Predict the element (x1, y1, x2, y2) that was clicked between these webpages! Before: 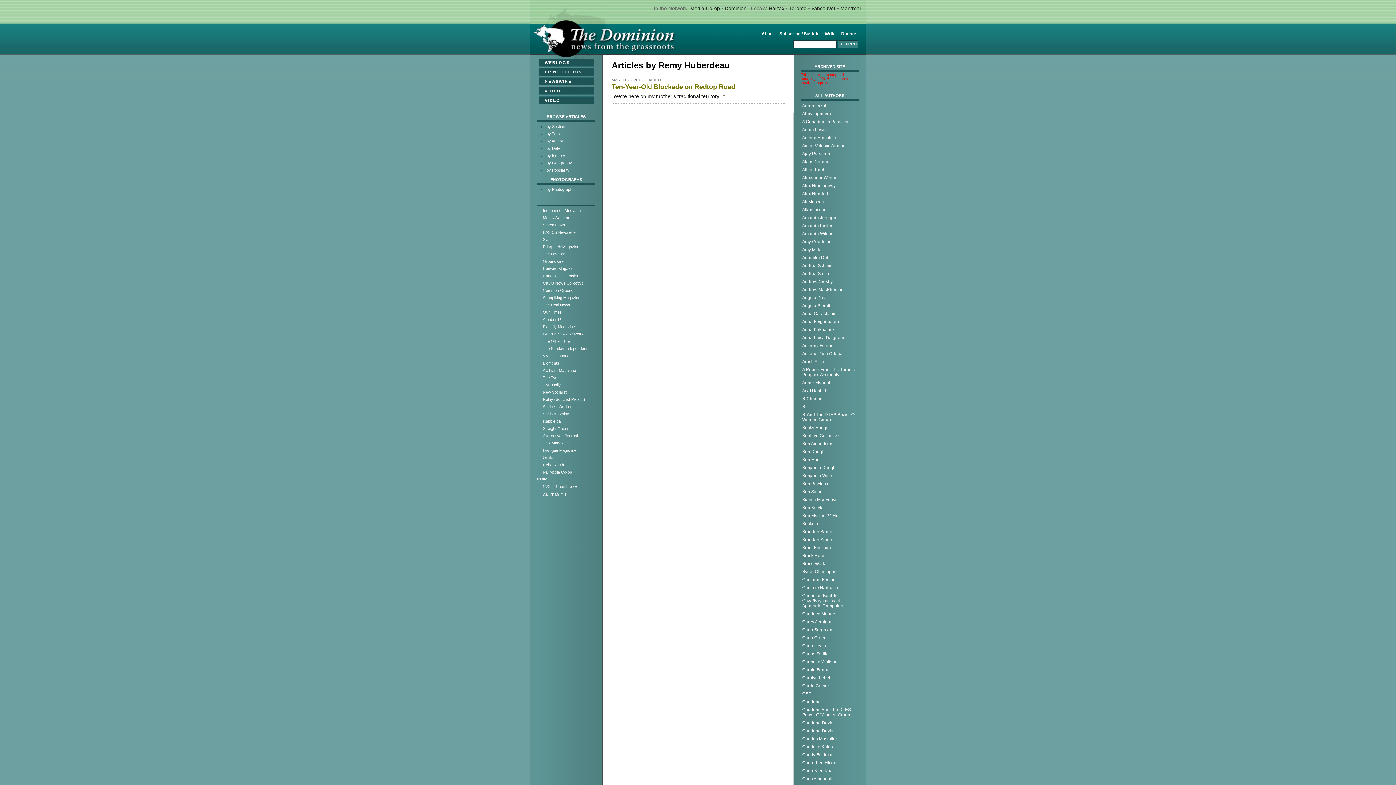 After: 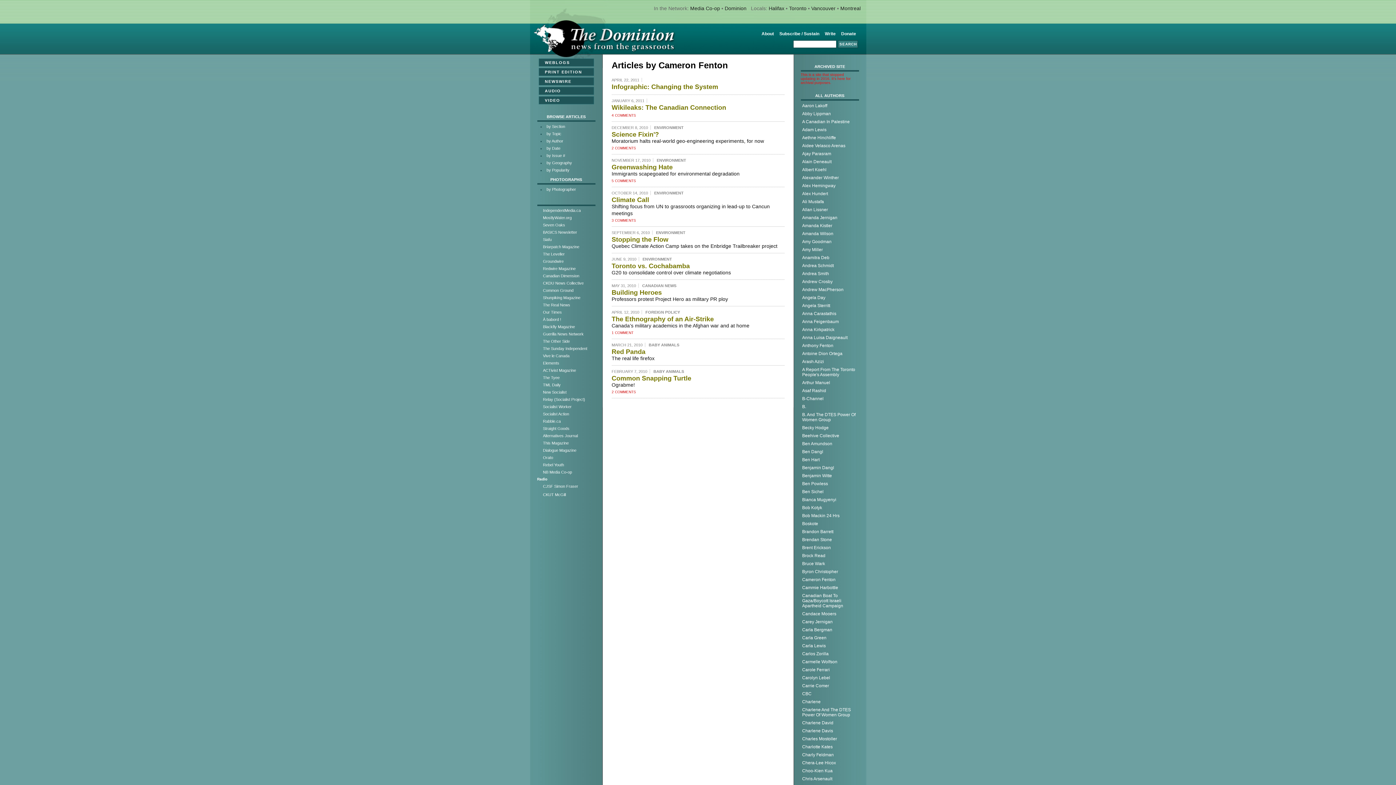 Action: bbox: (800, 575, 859, 583) label: Cameron Fenton